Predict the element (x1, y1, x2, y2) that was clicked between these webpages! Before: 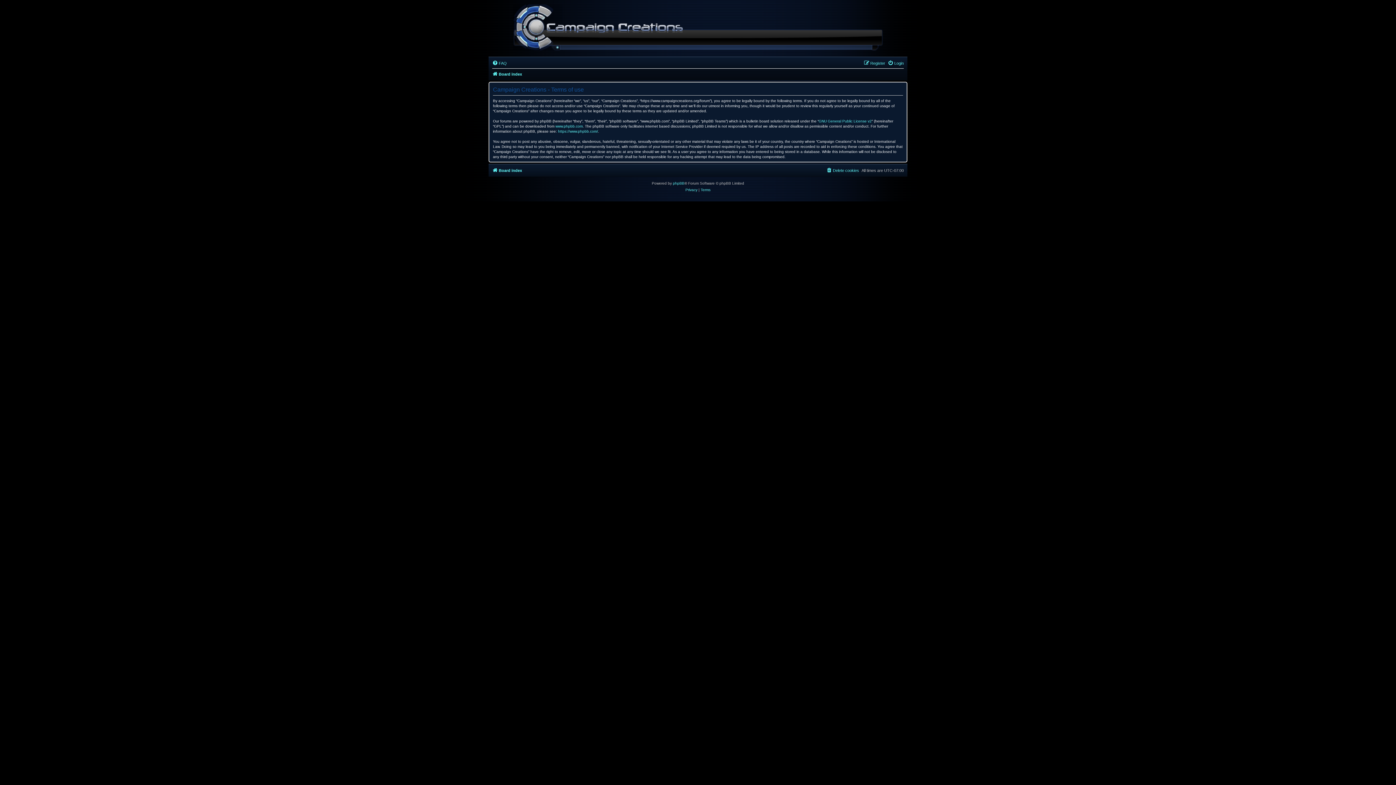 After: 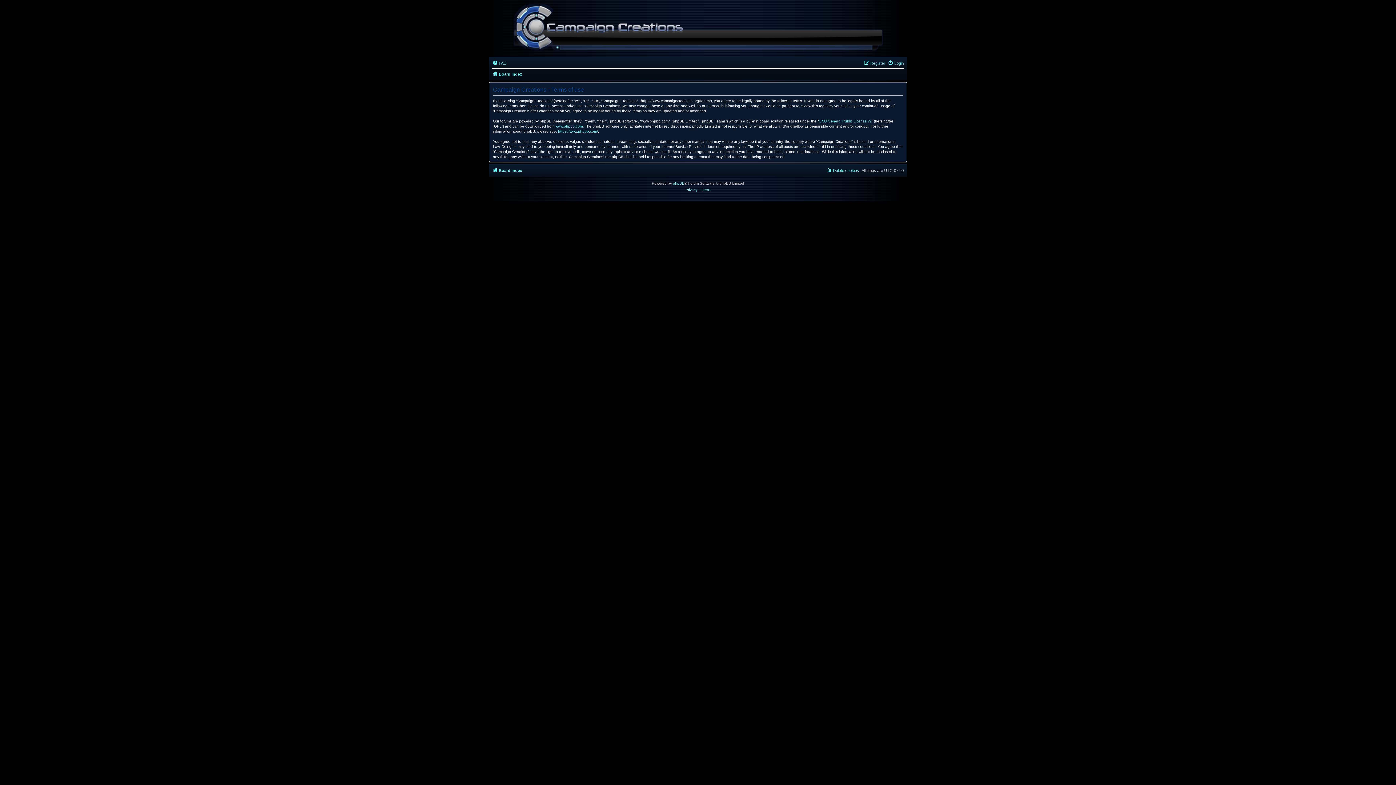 Action: bbox: (700, 186, 710, 193) label: Terms